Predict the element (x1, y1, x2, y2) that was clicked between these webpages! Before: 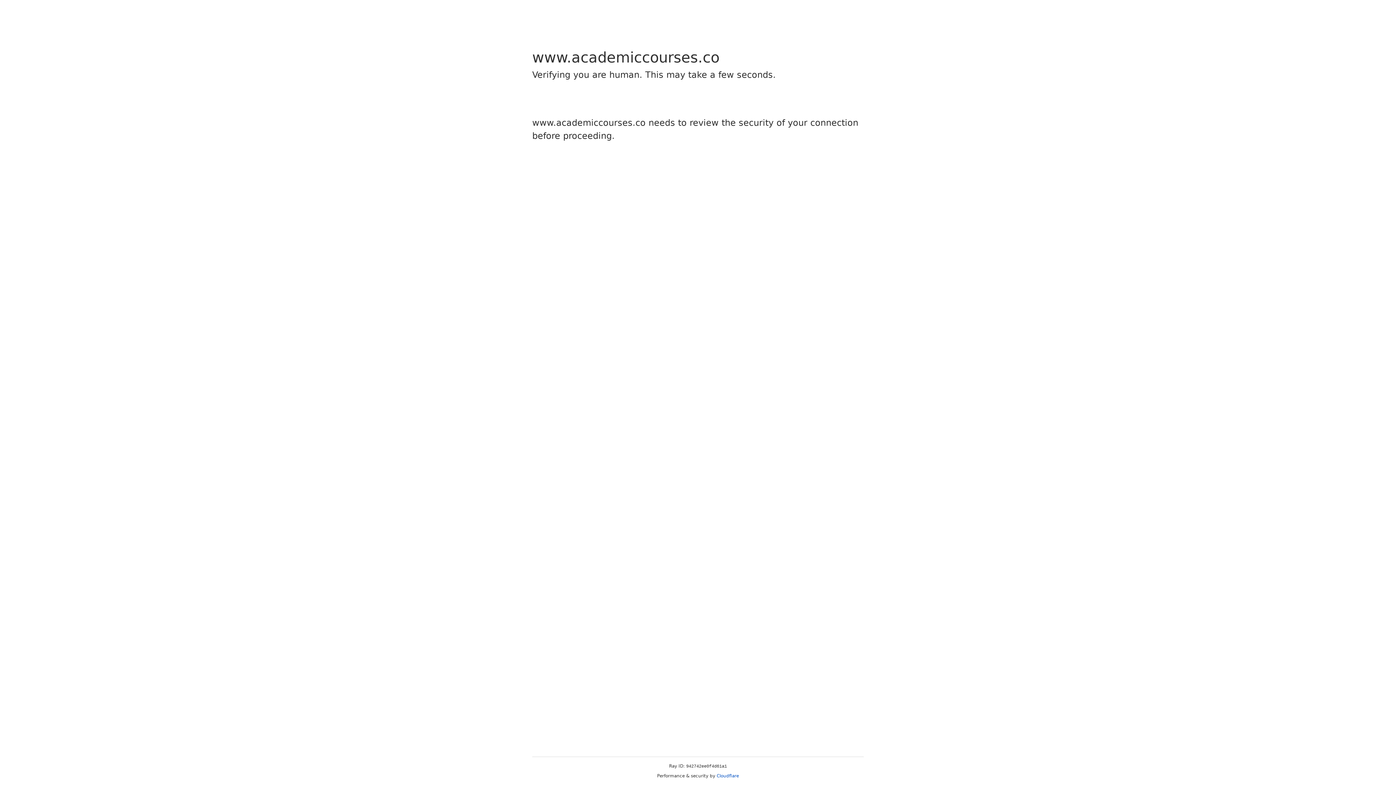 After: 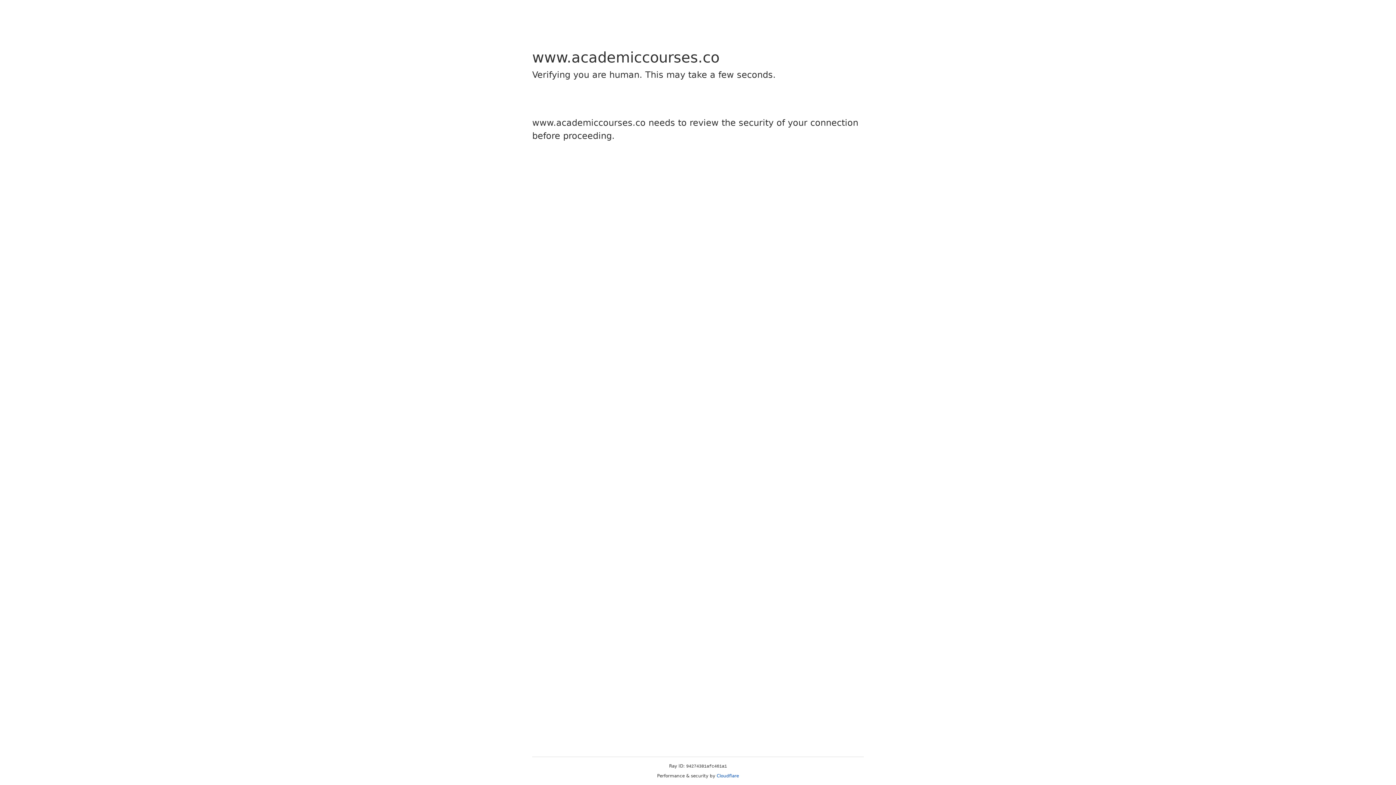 Action: bbox: (716, 773, 739, 778) label: Cloudflare